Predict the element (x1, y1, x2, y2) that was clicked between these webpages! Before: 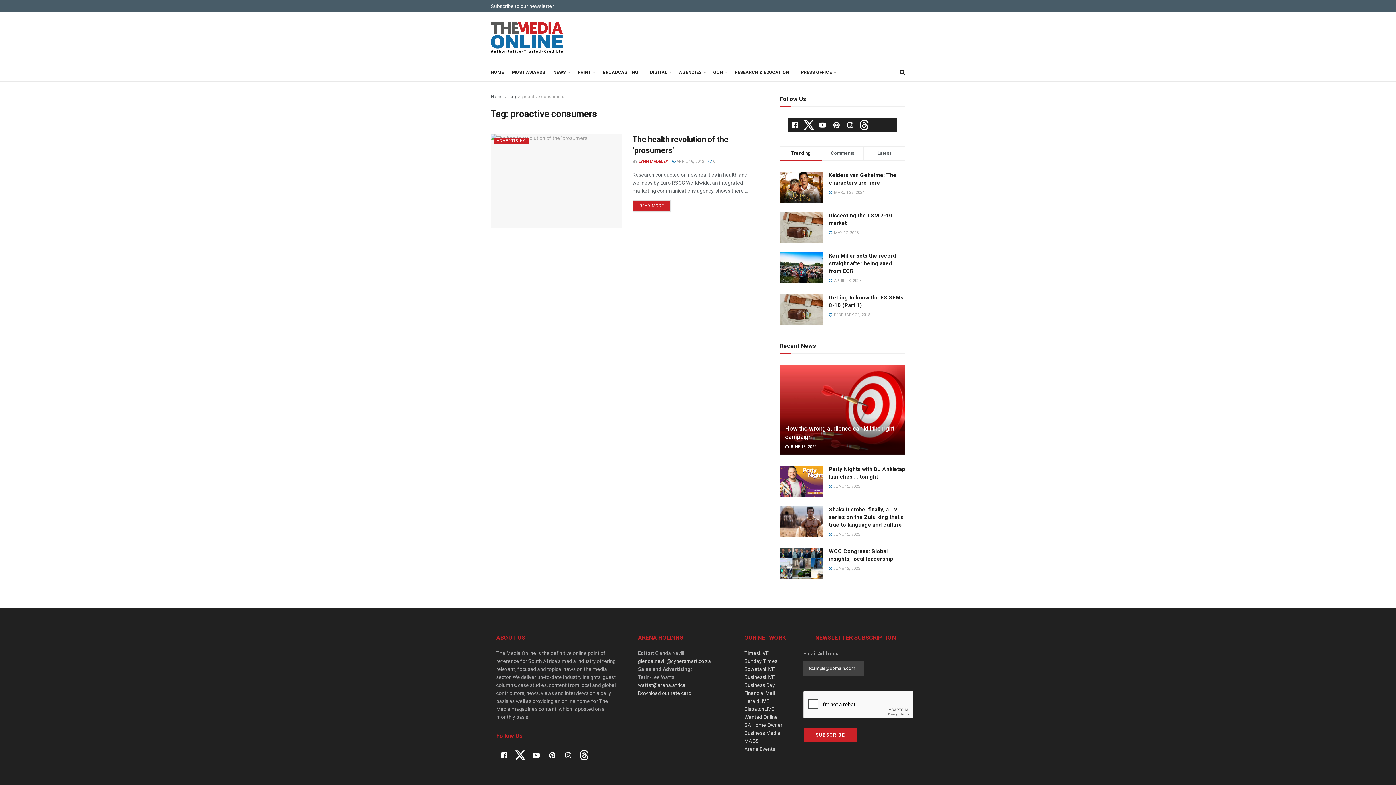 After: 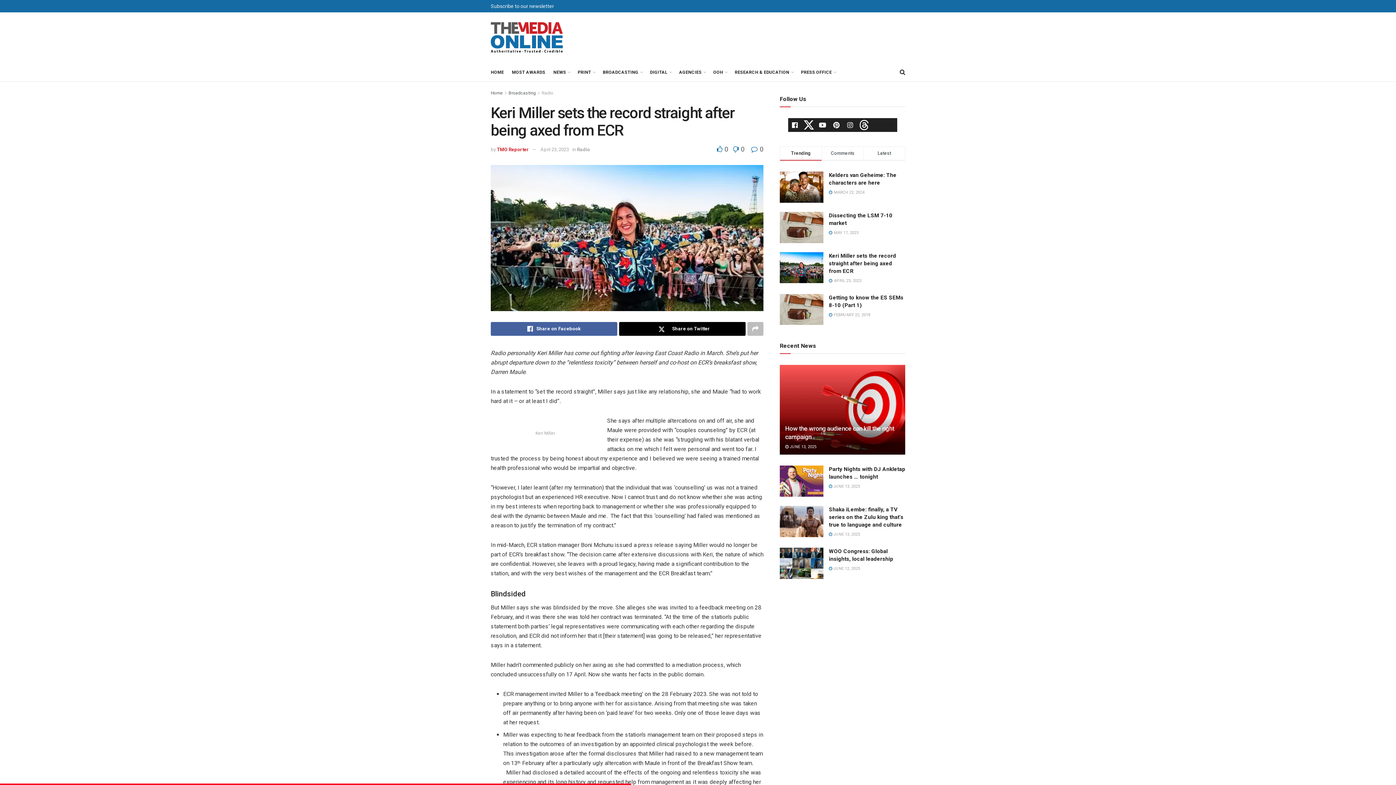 Action: label: Keri Miller sets the record straight after being axed from ECR bbox: (829, 252, 896, 274)